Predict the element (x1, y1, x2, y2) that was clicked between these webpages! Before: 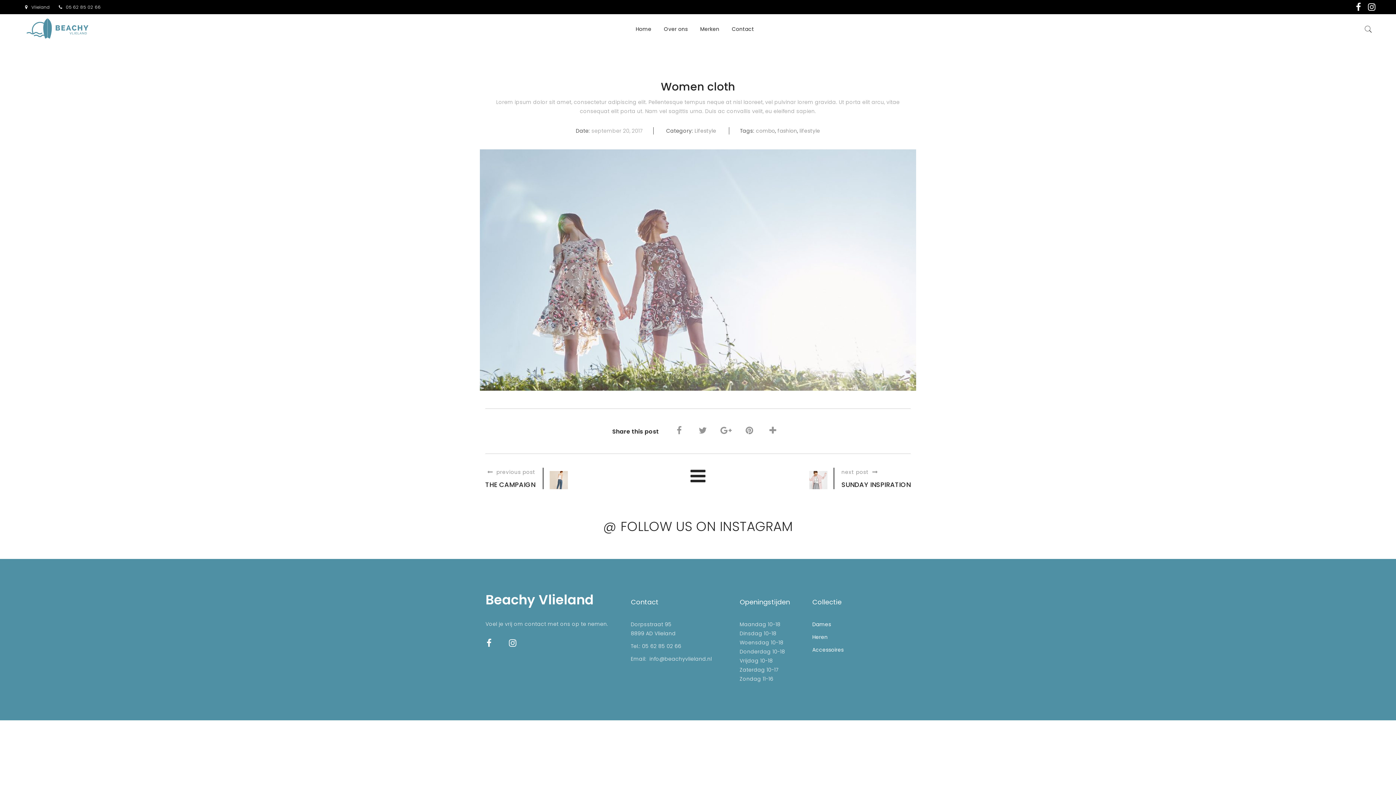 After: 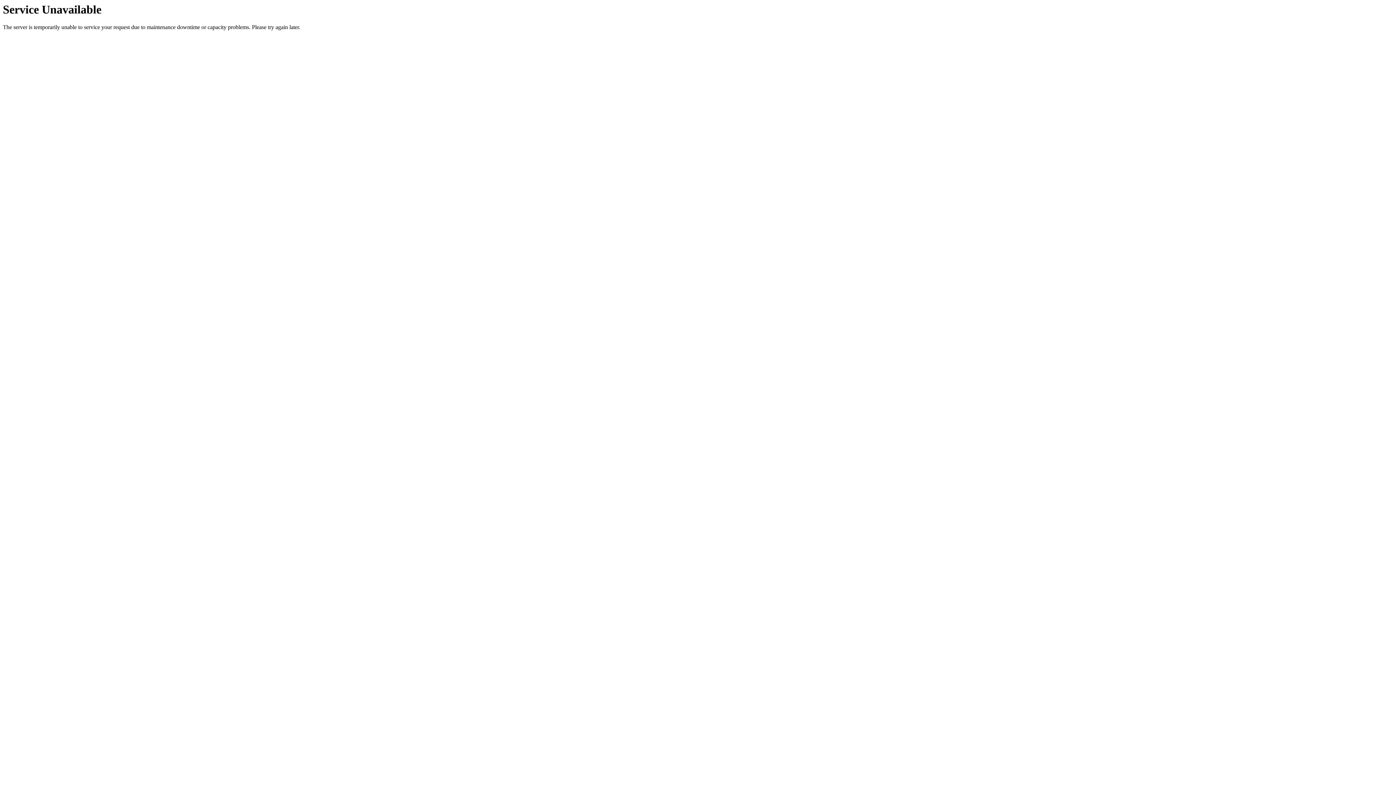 Action: label: Contact bbox: (726, 14, 759, 44)